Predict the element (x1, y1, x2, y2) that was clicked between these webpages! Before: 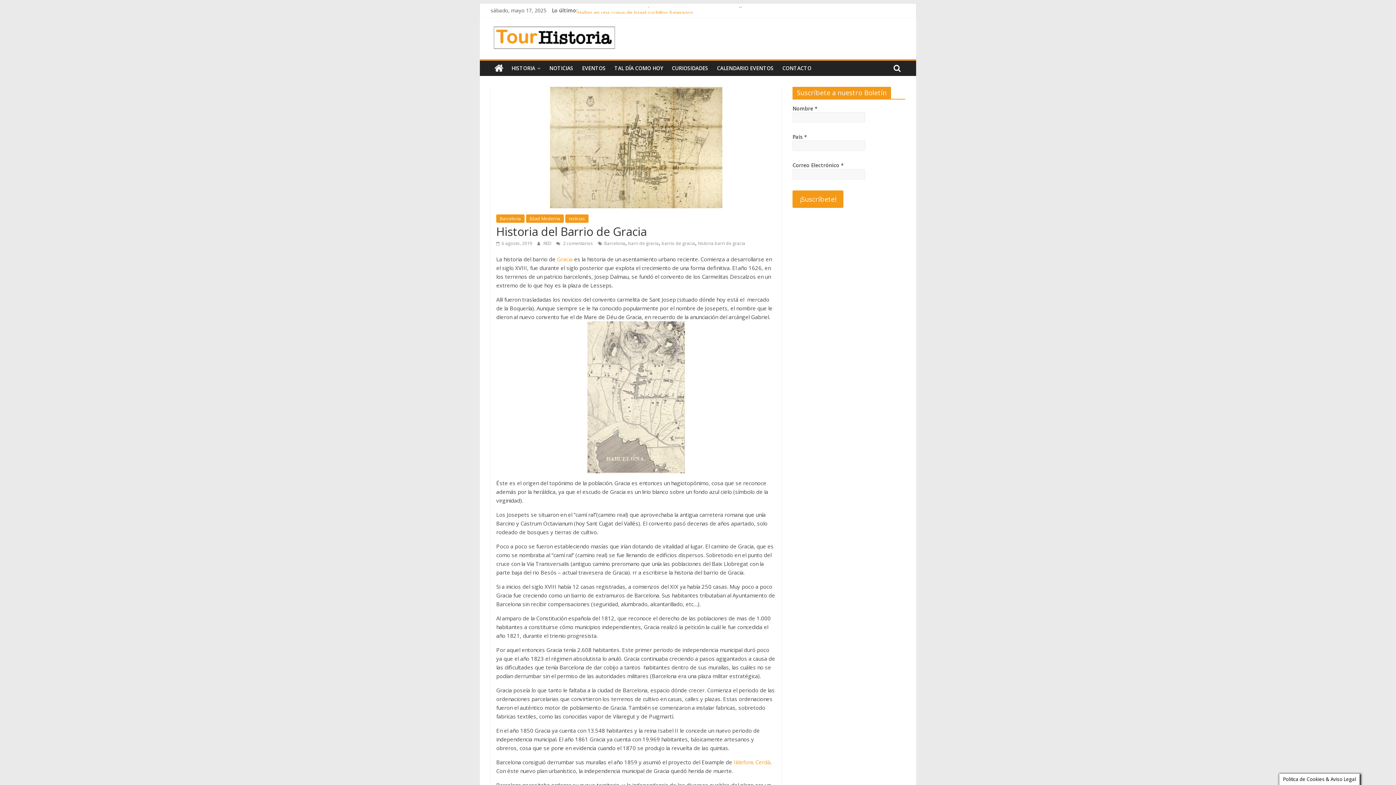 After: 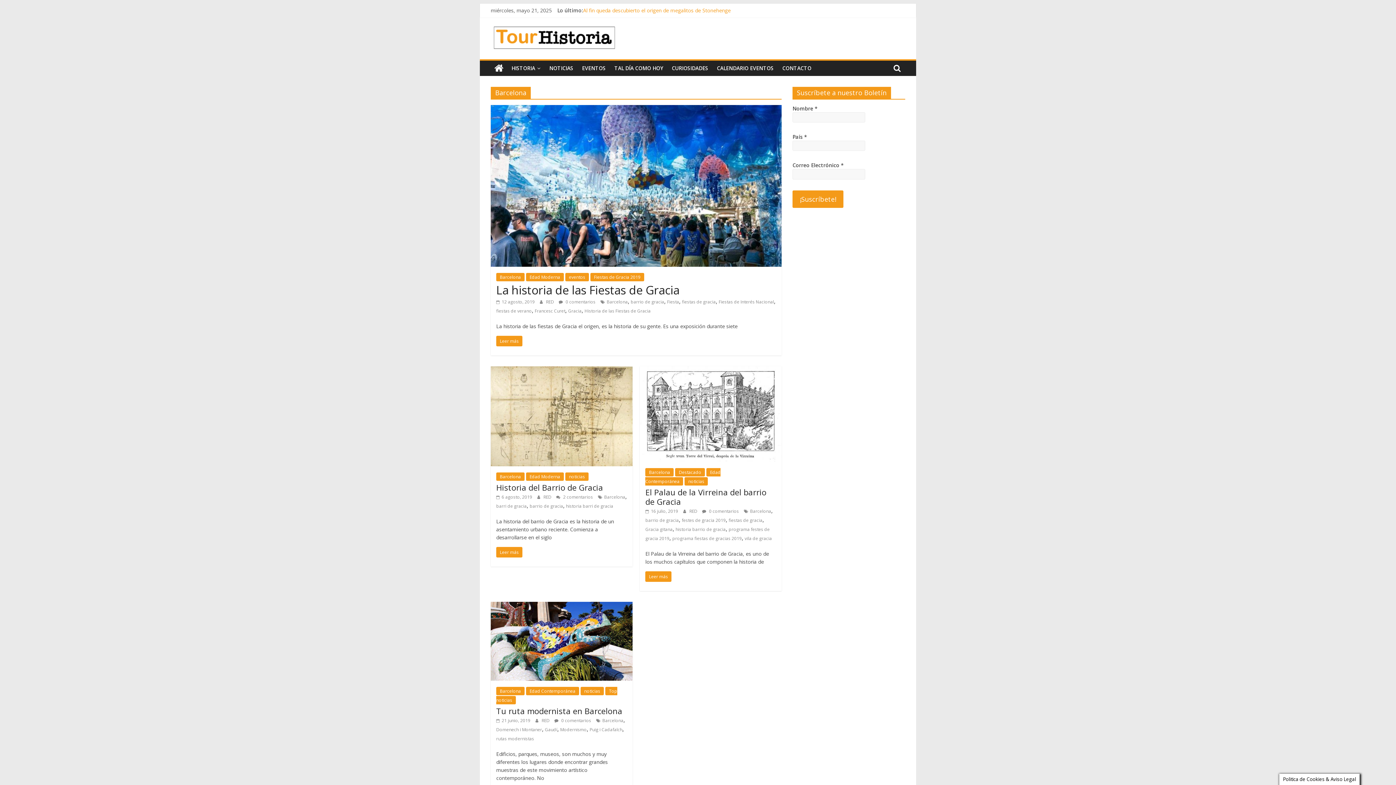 Action: label: Barcelona bbox: (604, 240, 625, 246)